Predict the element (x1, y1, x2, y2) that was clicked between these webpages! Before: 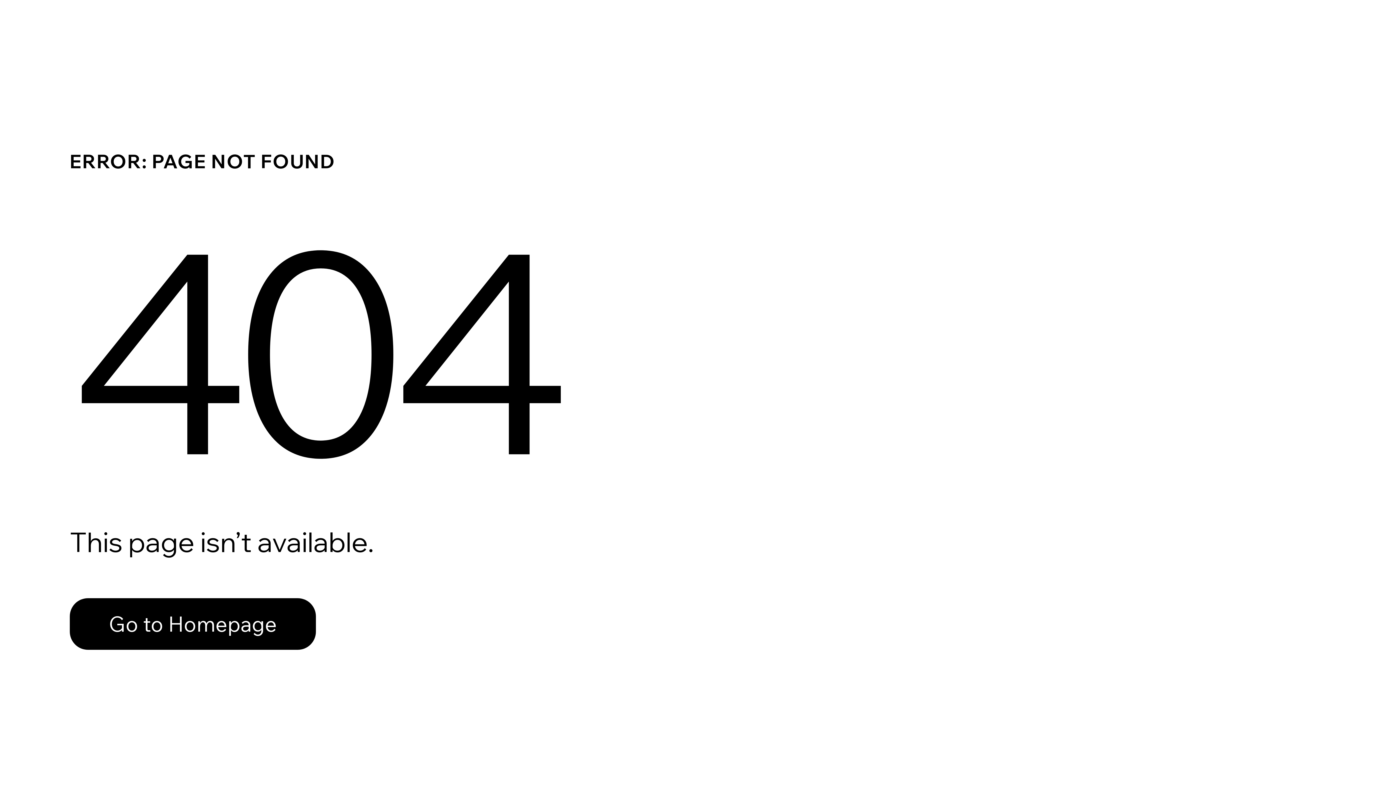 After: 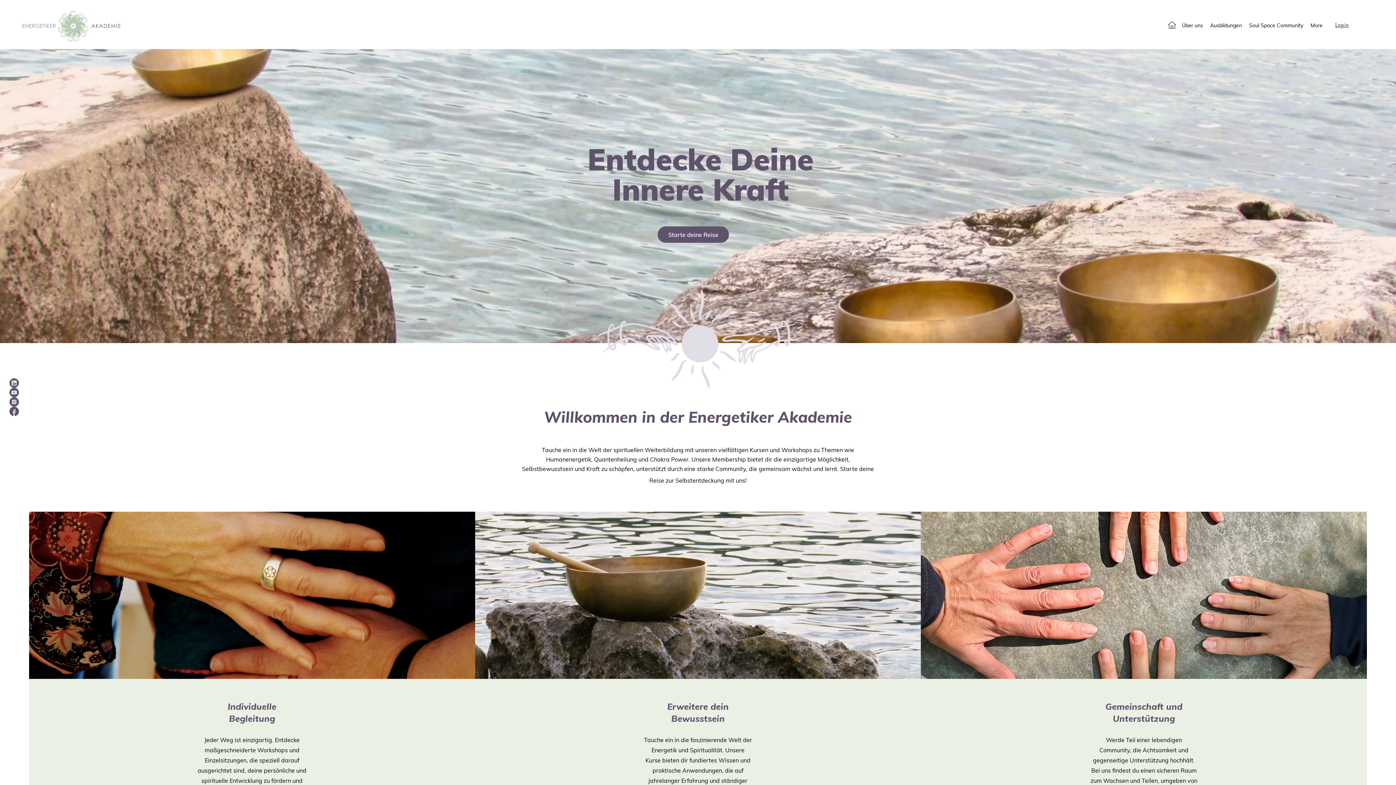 Action: bbox: (69, 598, 316, 650) label: Go to Homepage